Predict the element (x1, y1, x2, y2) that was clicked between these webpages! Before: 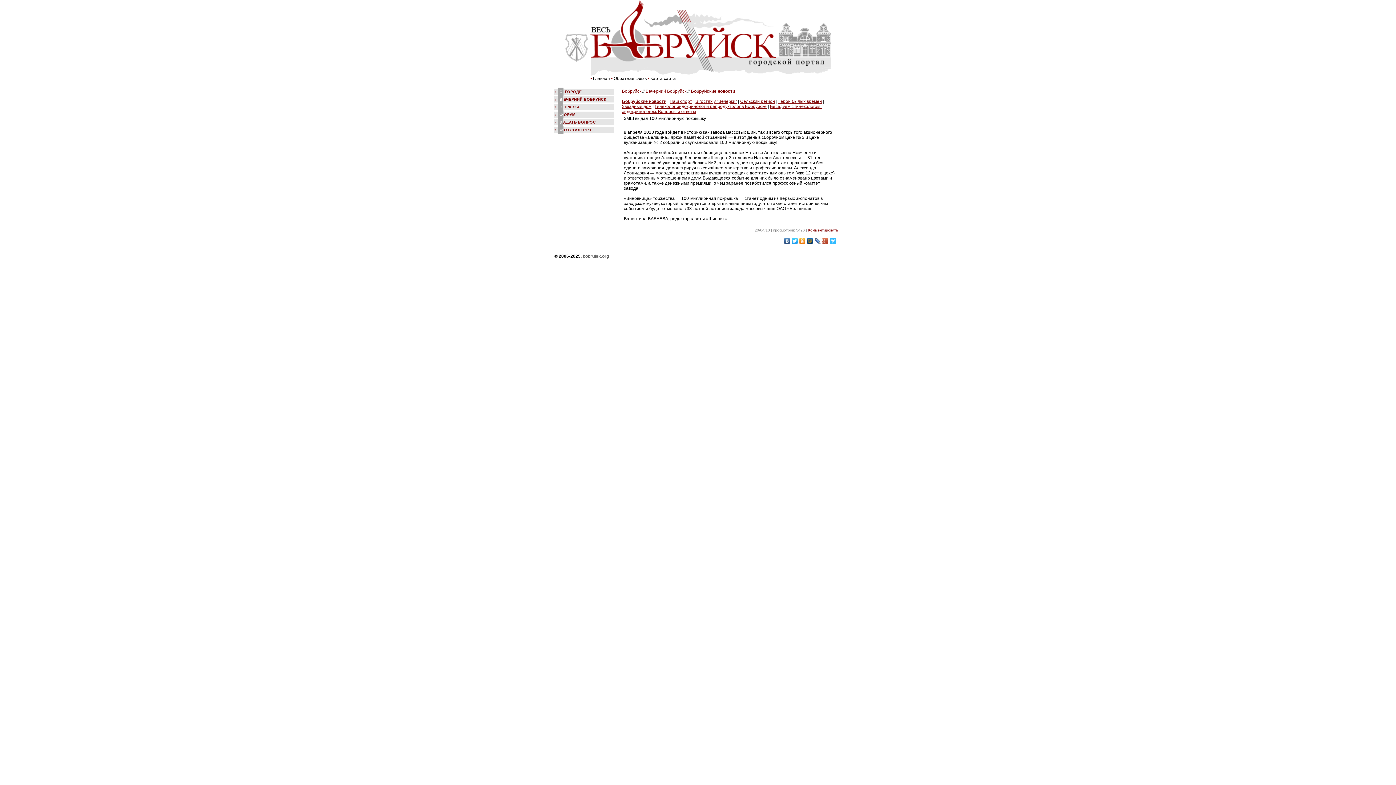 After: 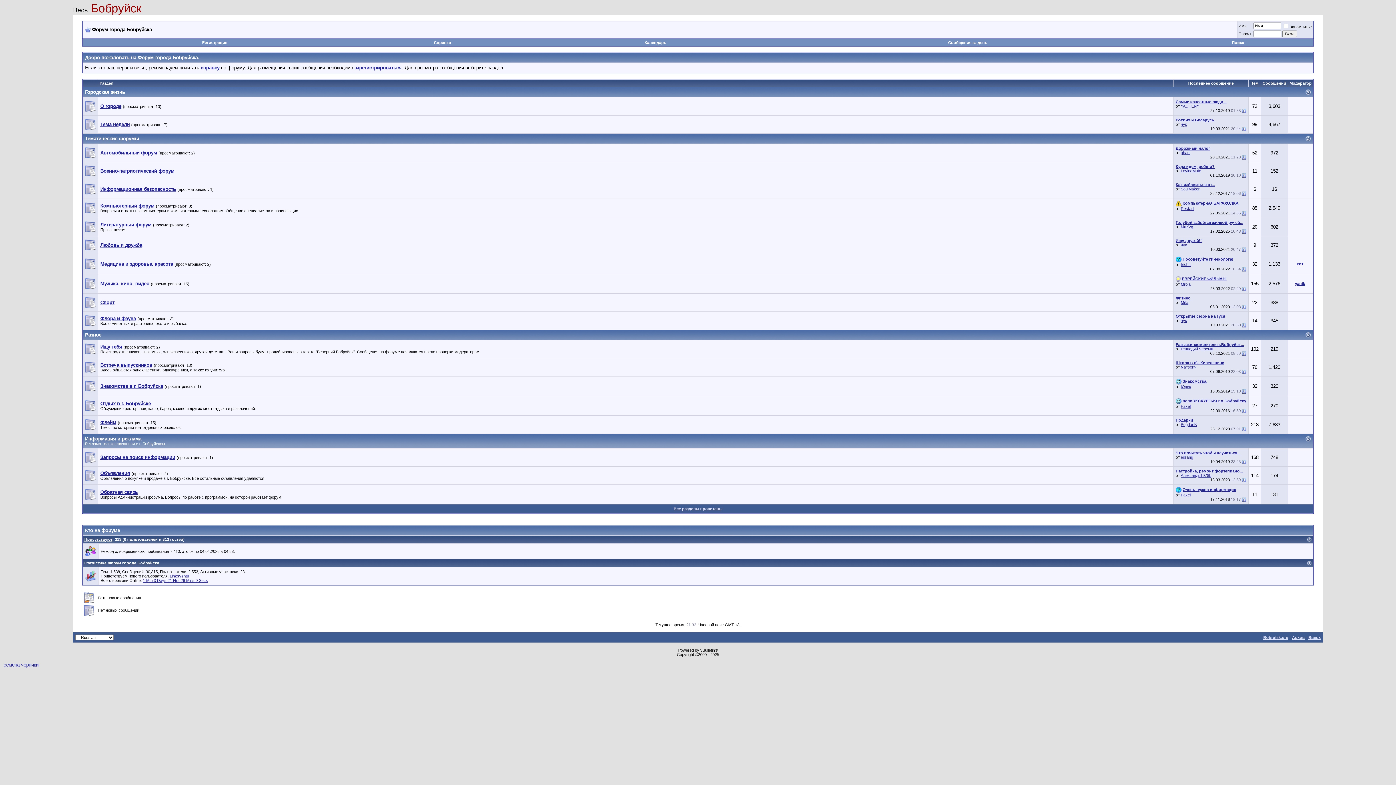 Action: label: ФОРУМ bbox: (557, 112, 575, 116)